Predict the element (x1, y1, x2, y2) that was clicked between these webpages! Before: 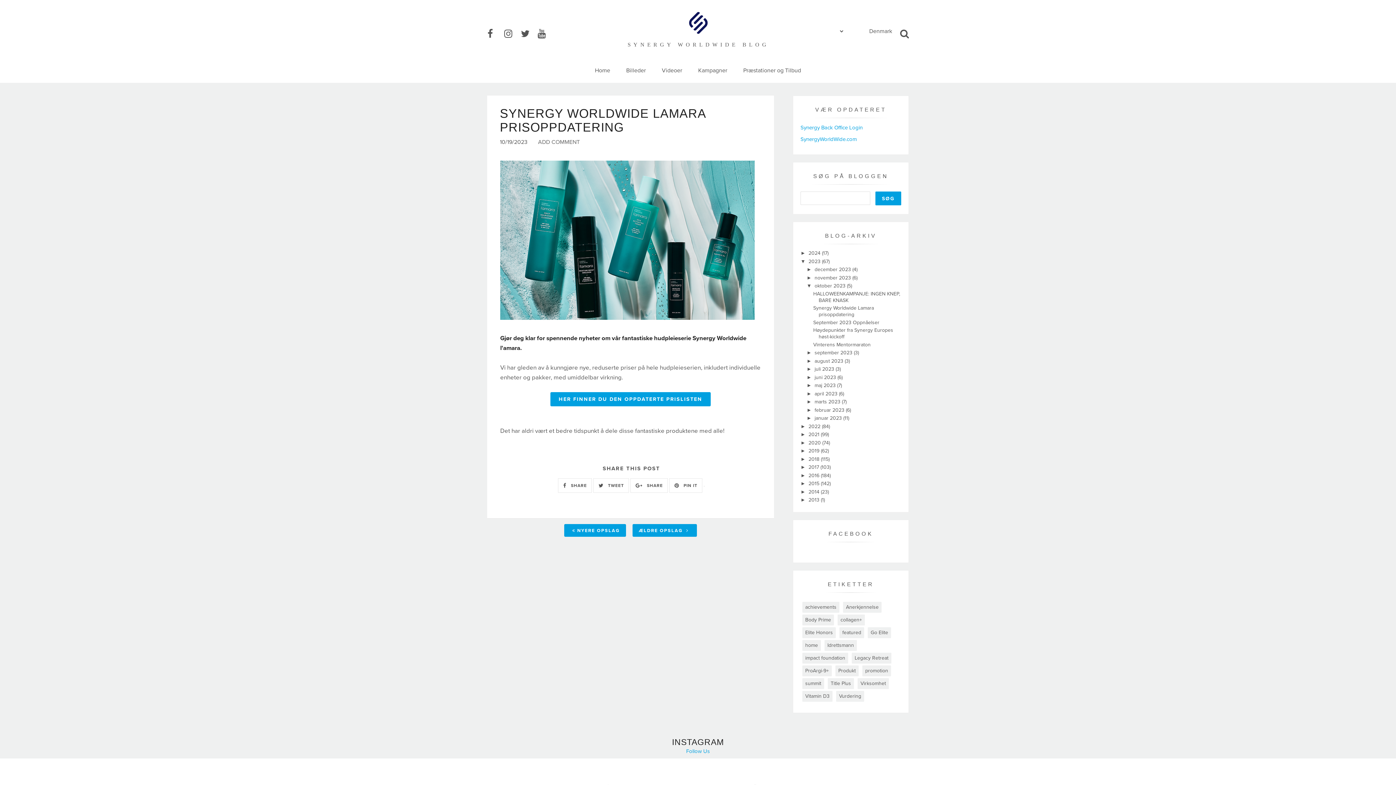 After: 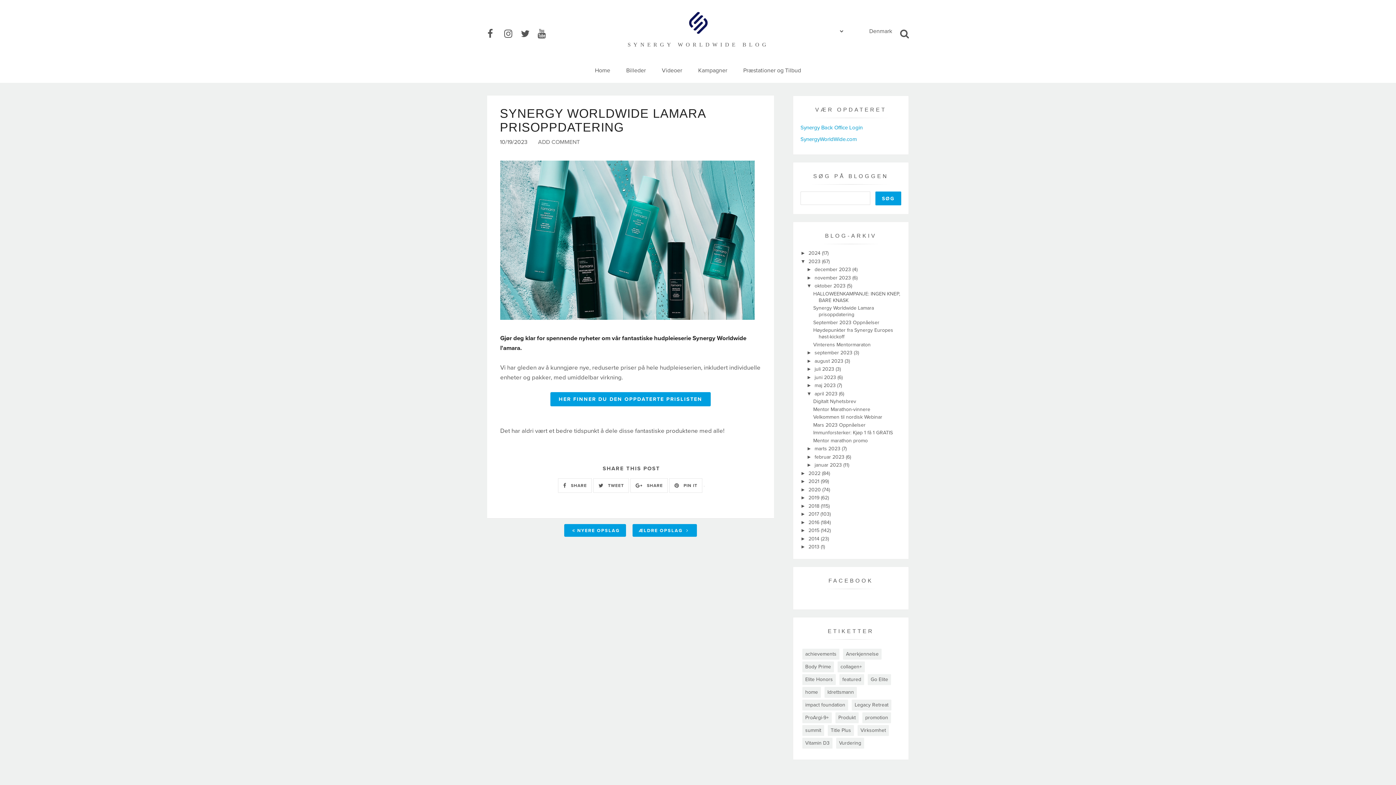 Action: bbox: (806, 390, 814, 396) label: ►  